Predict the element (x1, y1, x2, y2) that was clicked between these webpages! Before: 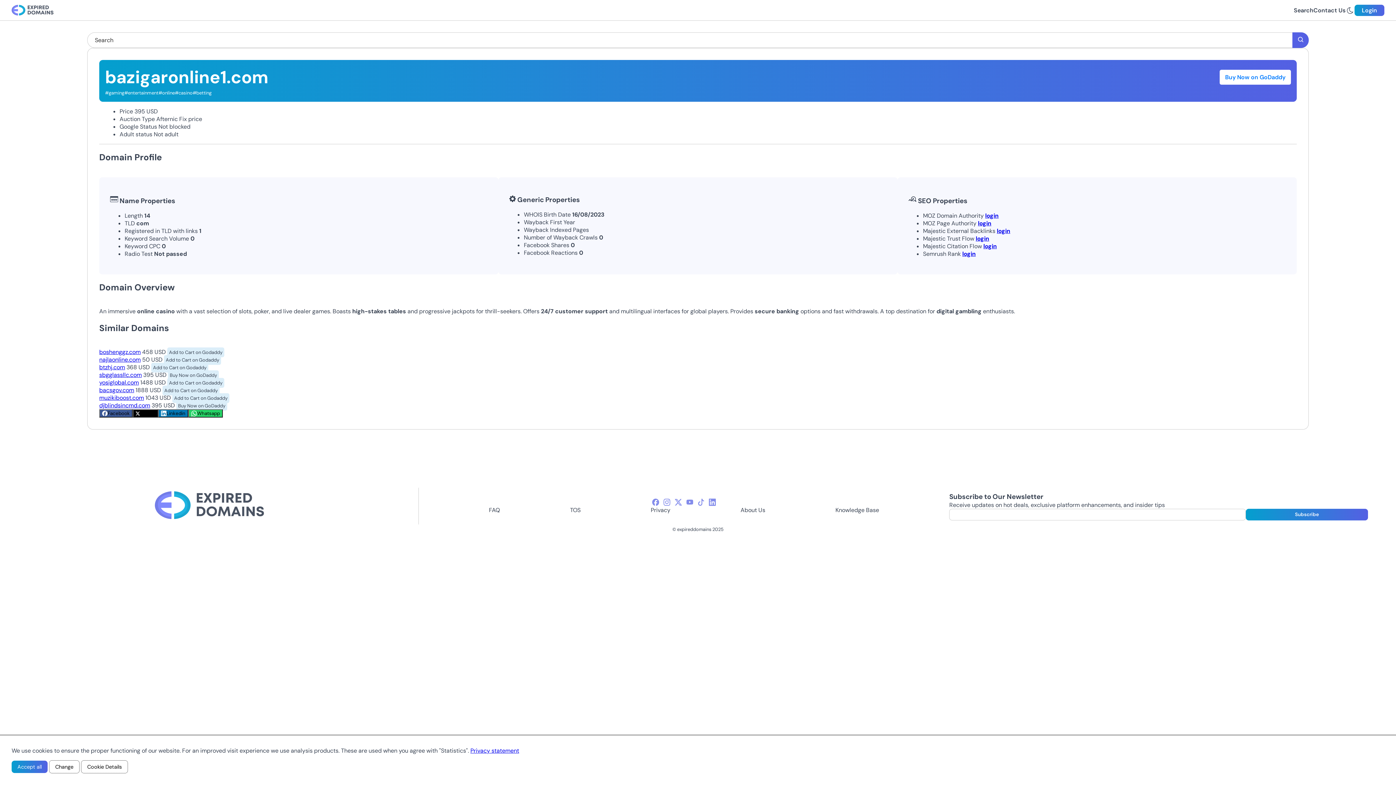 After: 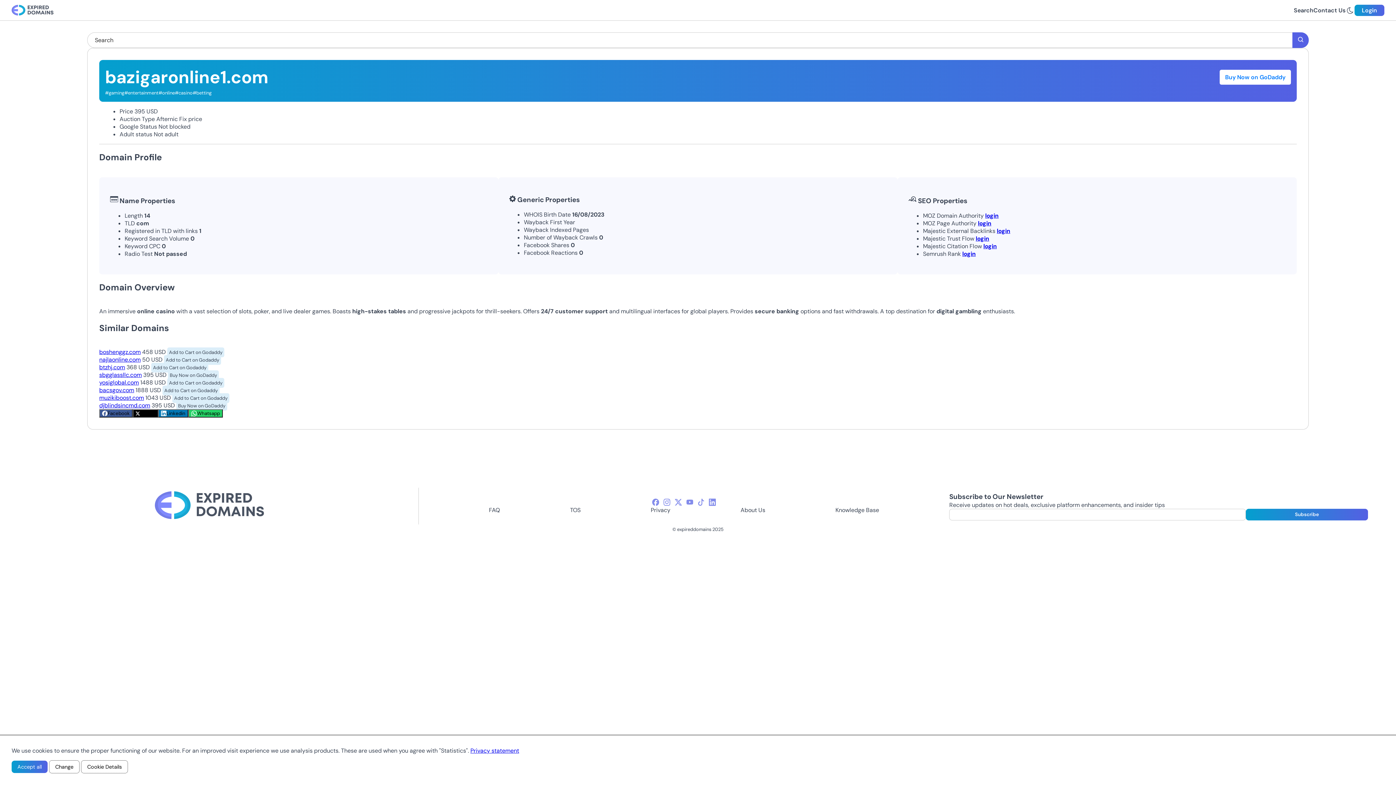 Action: label: Add to Cart on Godaddy bbox: (167, 378, 224, 388)